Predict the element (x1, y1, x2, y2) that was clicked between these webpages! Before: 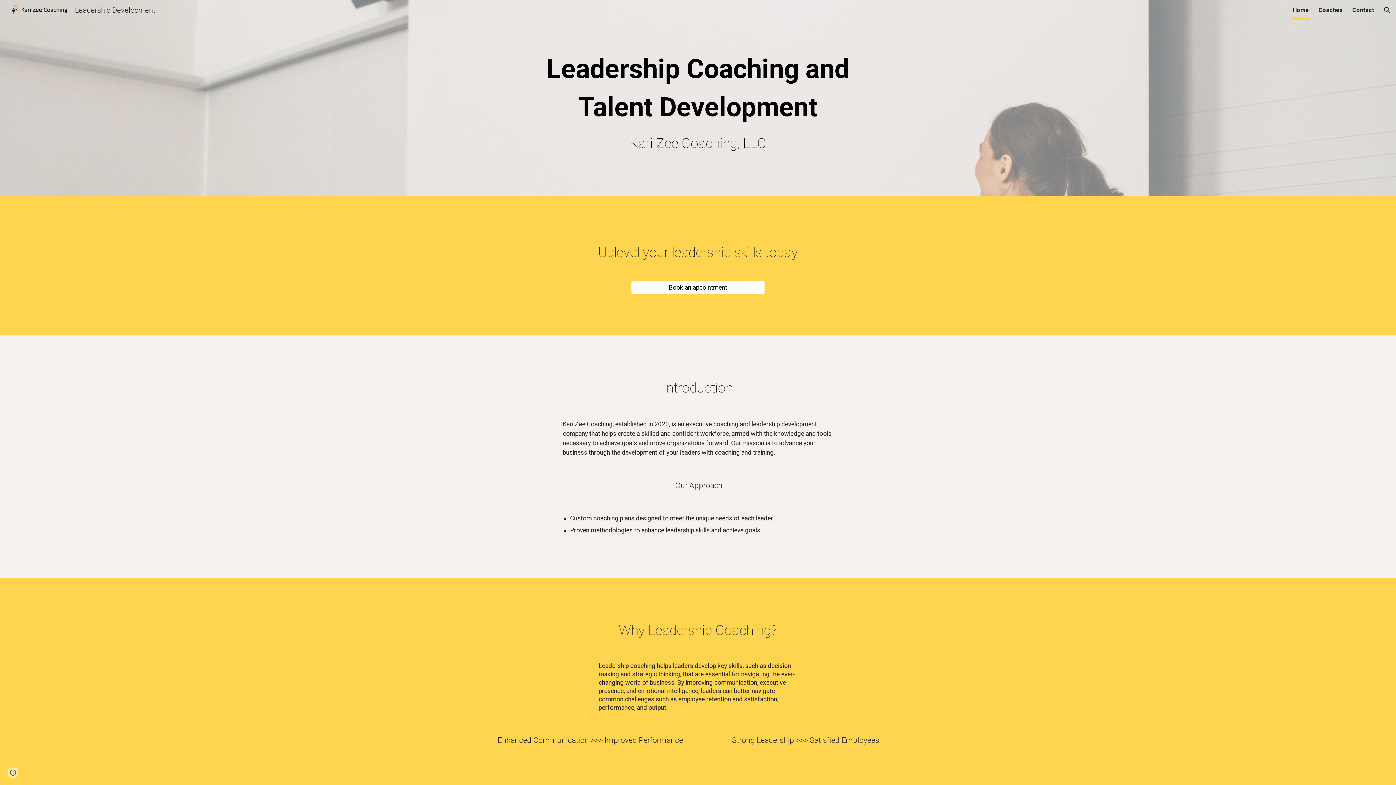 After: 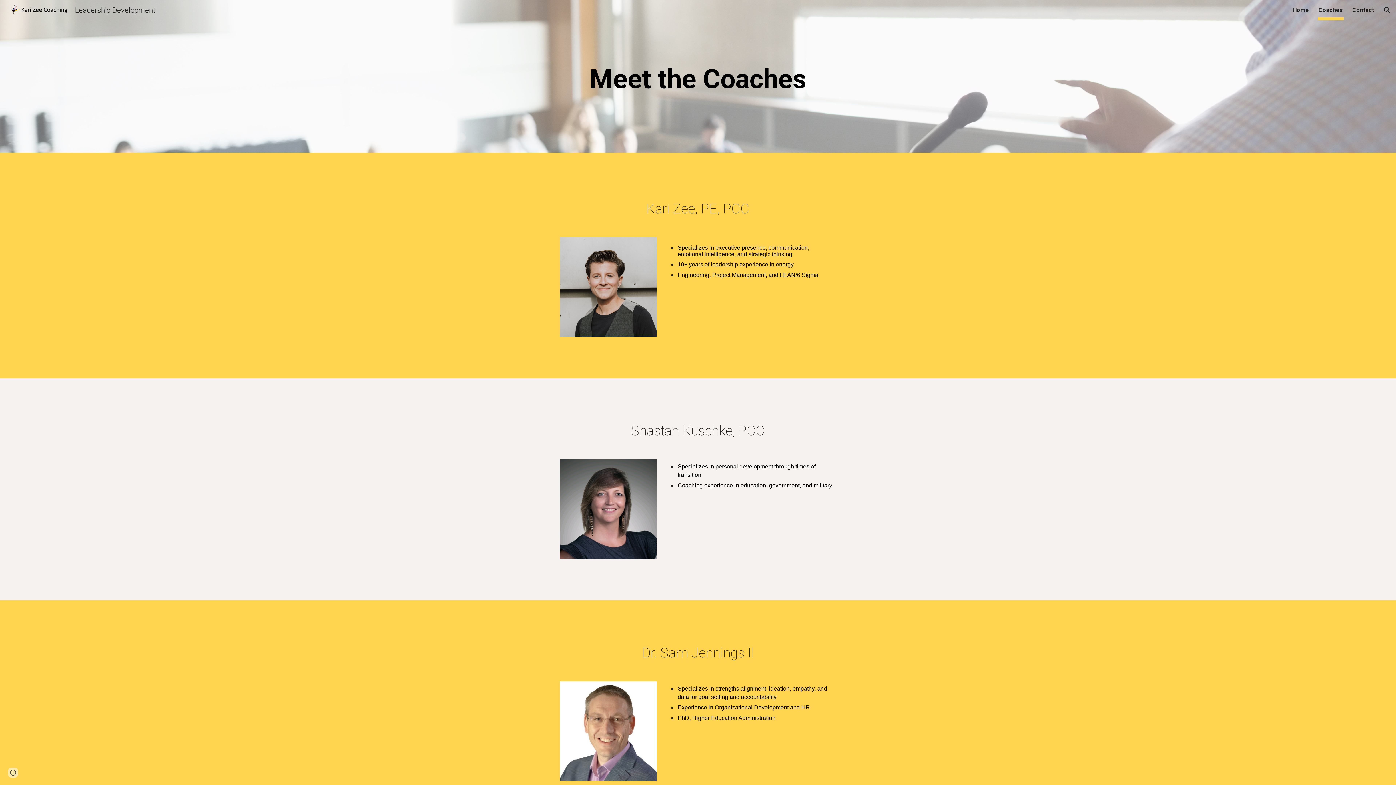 Action: label: Coaches bbox: (1318, 5, 1343, 15)